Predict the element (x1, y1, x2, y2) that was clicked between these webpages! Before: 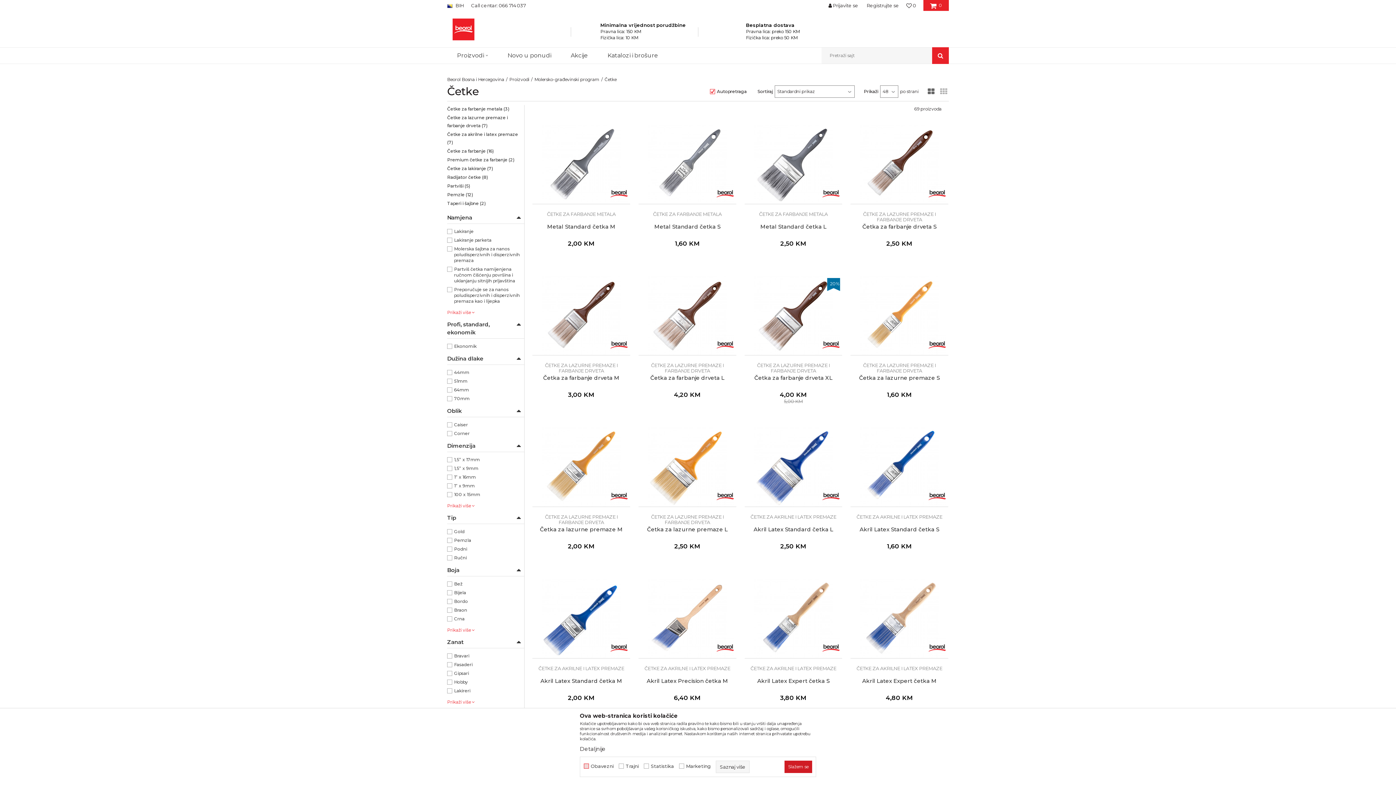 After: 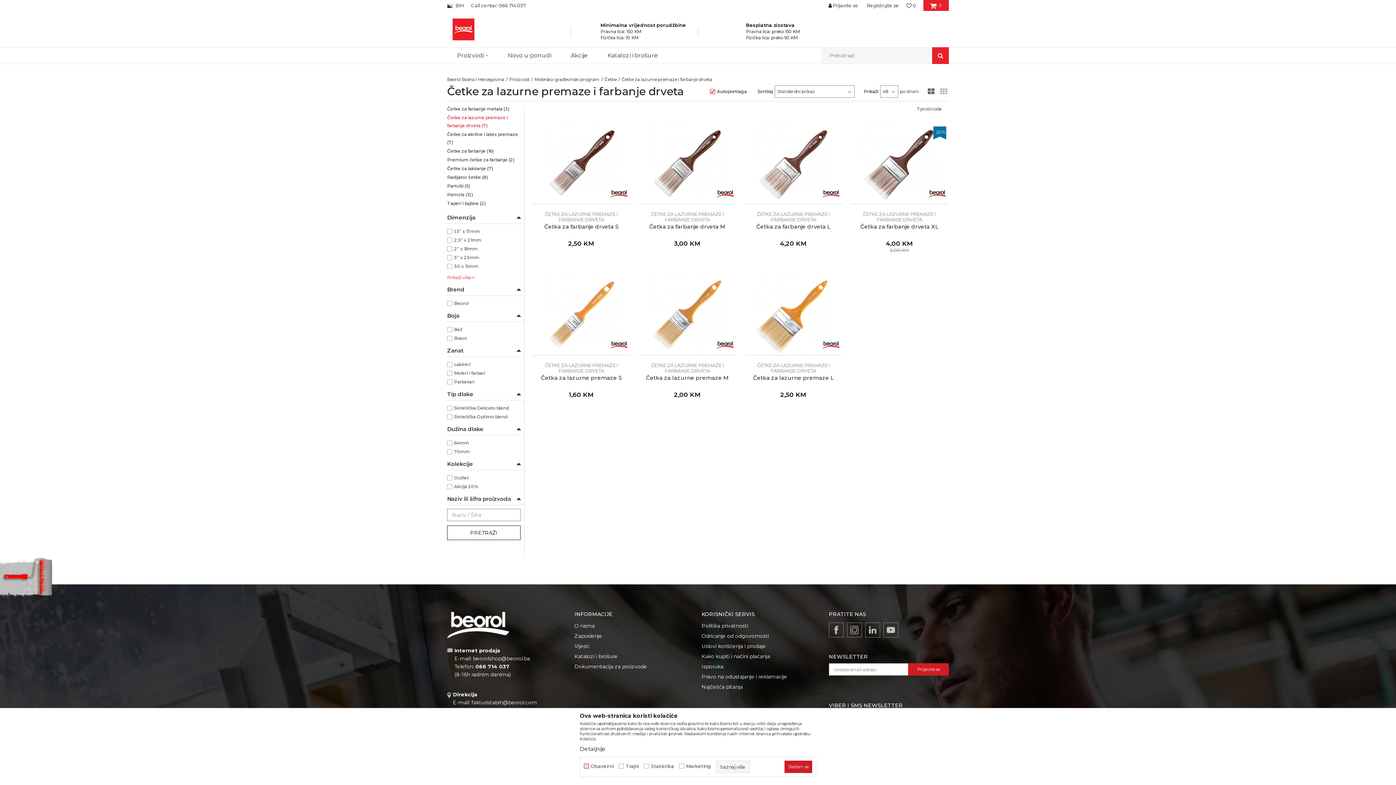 Action: bbox: (545, 514, 617, 525) label: ČETKE ZA LAZURNE PREMAZE I FARBANJE DRVETA